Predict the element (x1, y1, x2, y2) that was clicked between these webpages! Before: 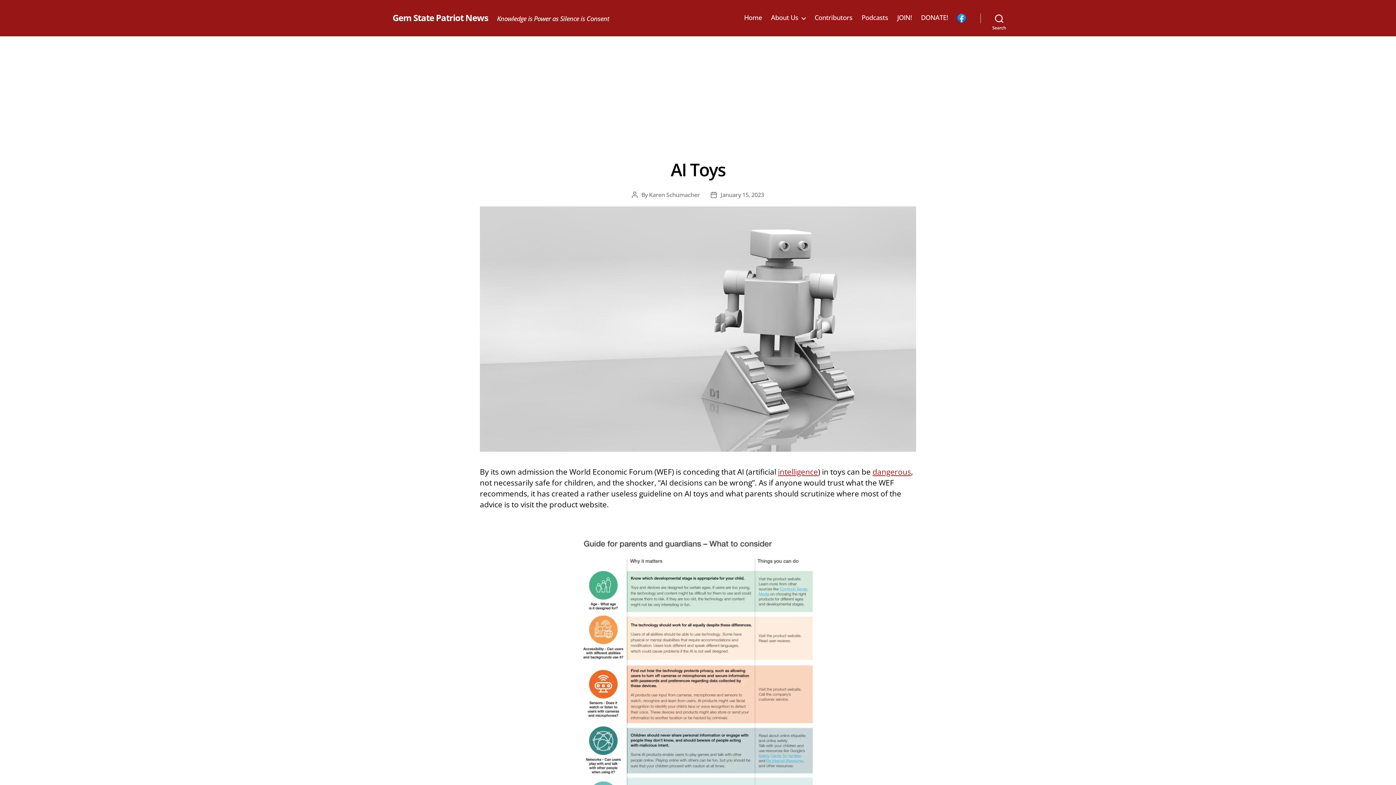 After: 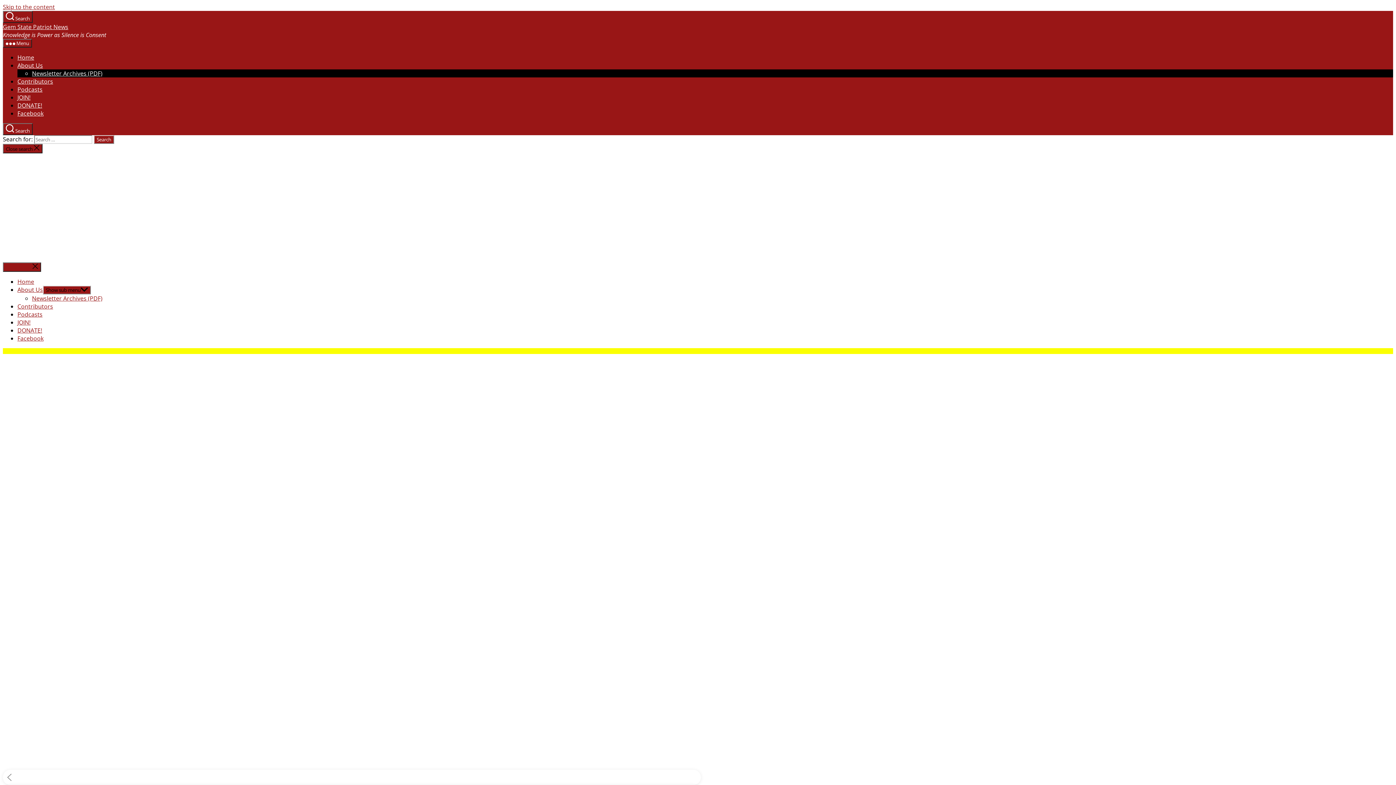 Action: label: Home bbox: (744, 13, 762, 21)